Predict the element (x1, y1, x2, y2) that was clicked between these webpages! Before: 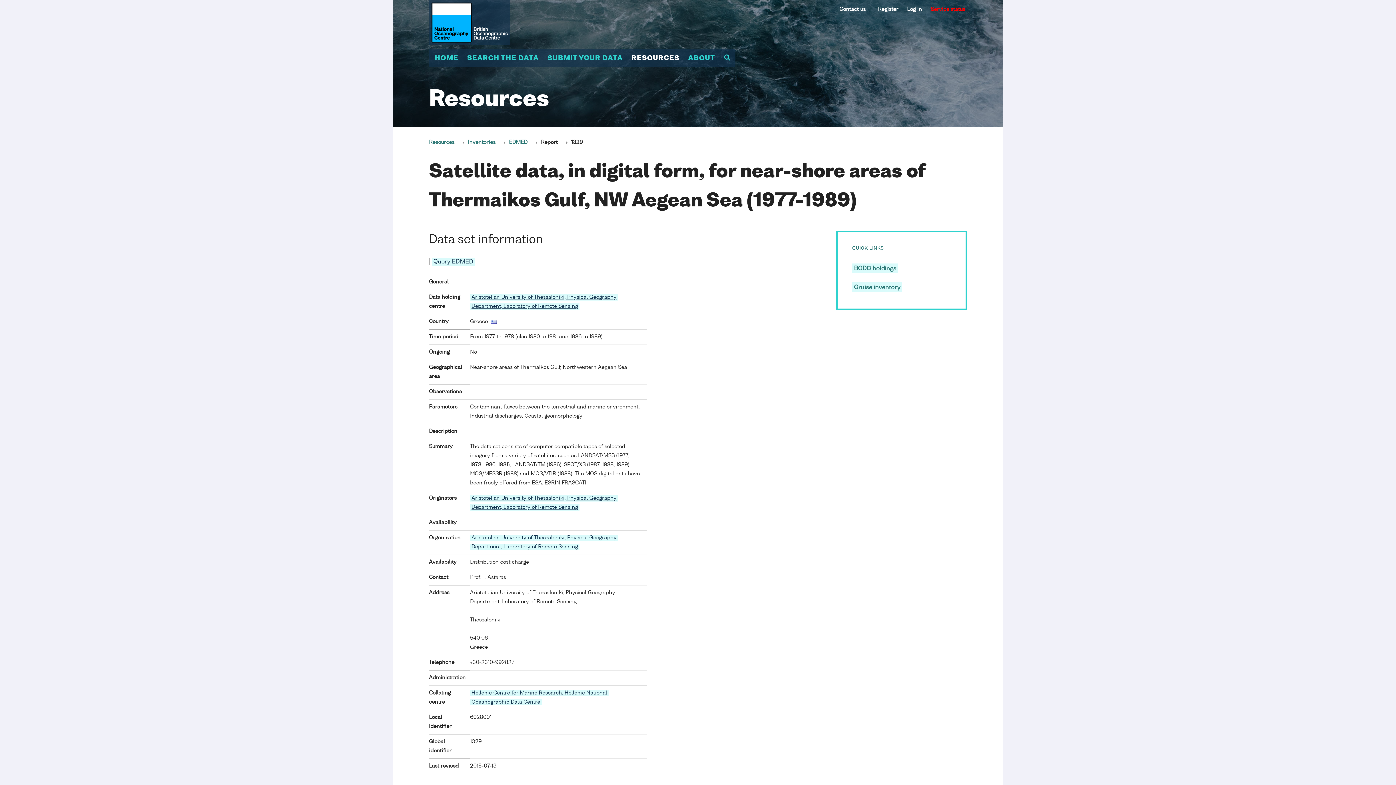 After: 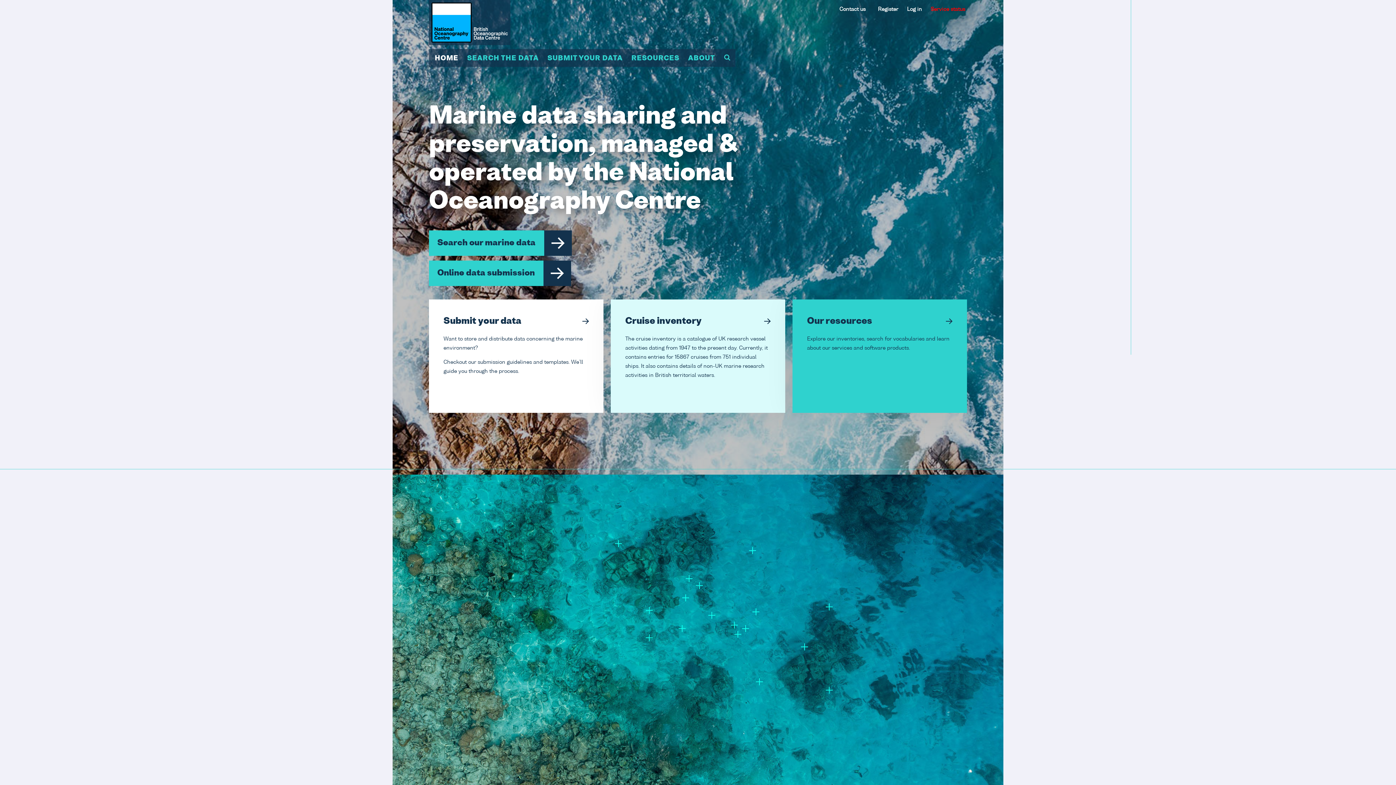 Action: bbox: (431, 19, 508, 25)